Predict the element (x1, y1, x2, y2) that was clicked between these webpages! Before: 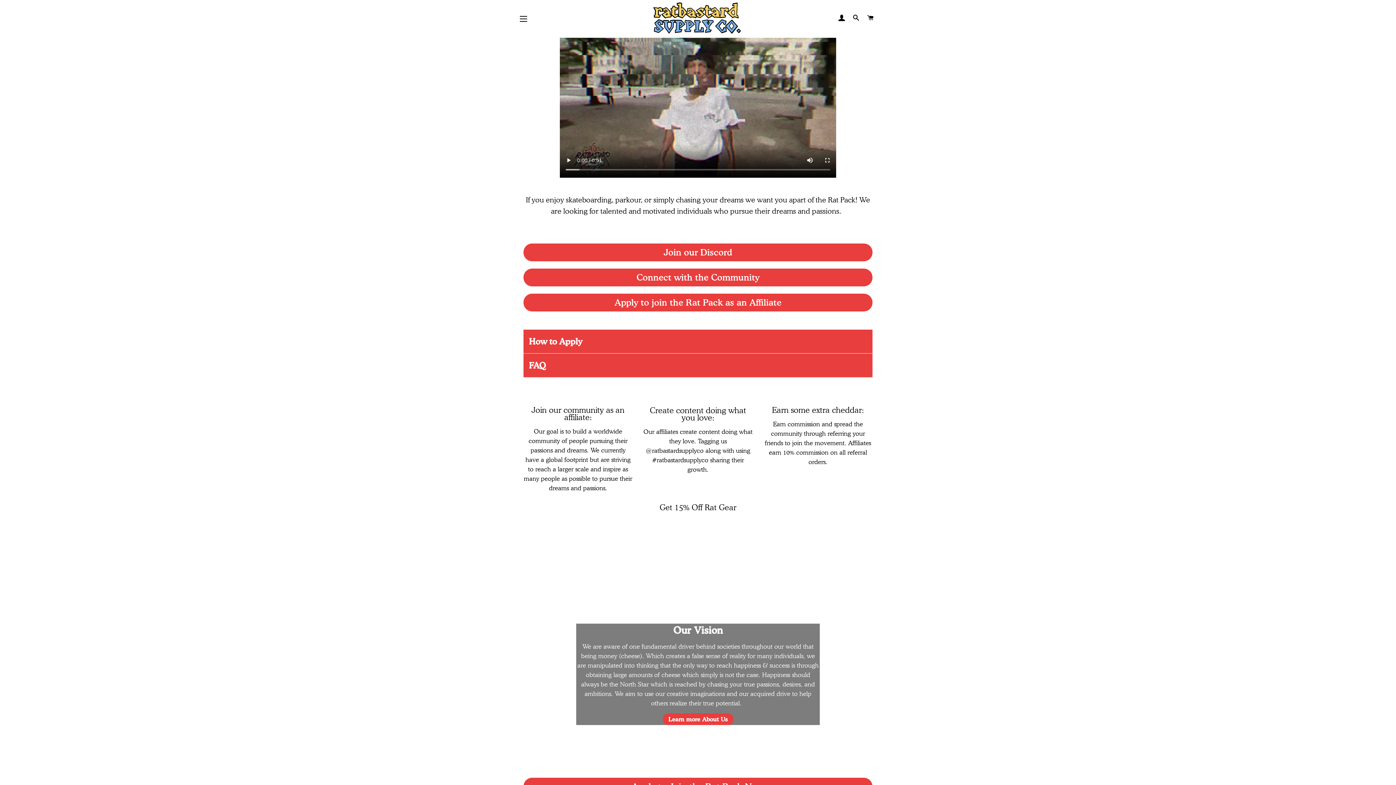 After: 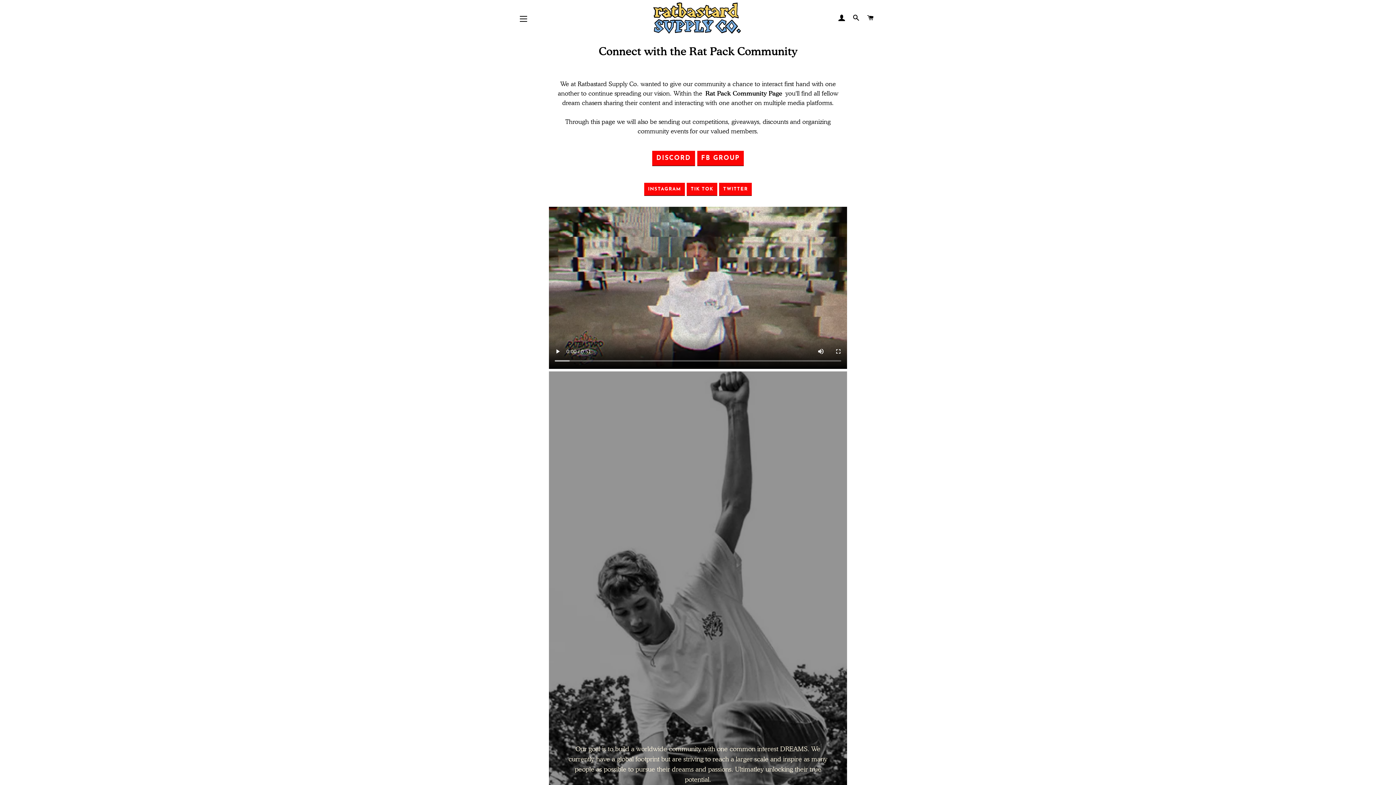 Action: bbox: (523, 268, 872, 286) label: Connect with the Community